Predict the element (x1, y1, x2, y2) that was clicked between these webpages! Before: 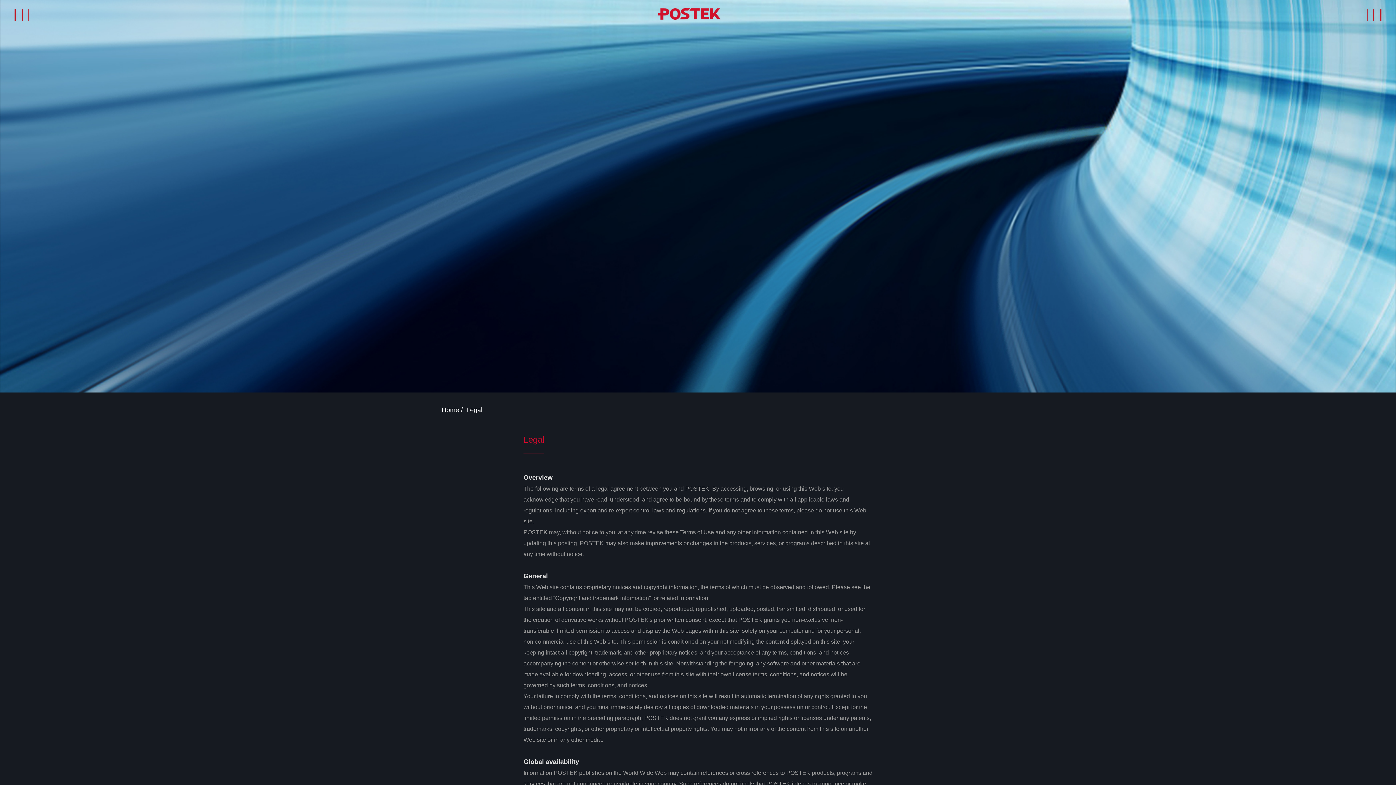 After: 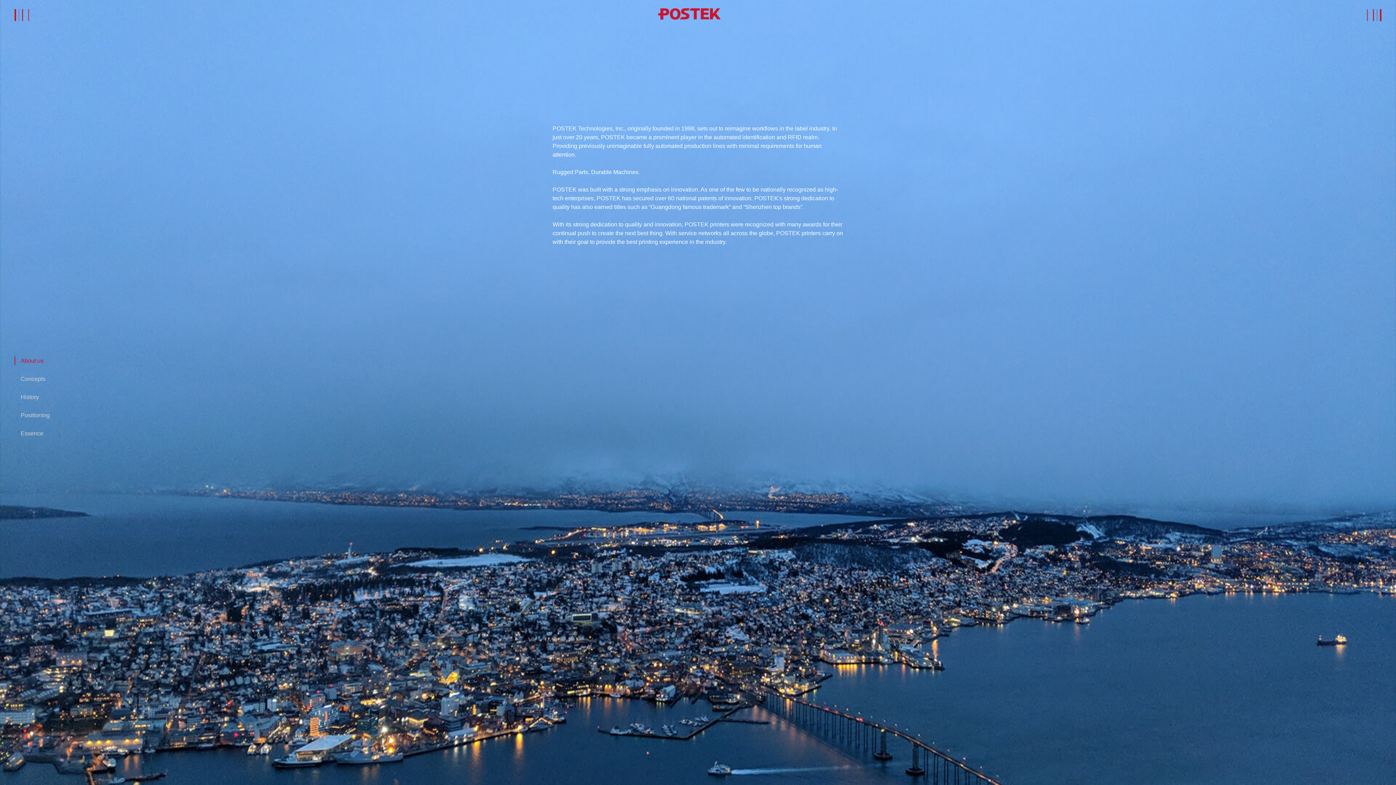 Action: bbox: (1316, 13, 1365, 19) label: About POSTEK